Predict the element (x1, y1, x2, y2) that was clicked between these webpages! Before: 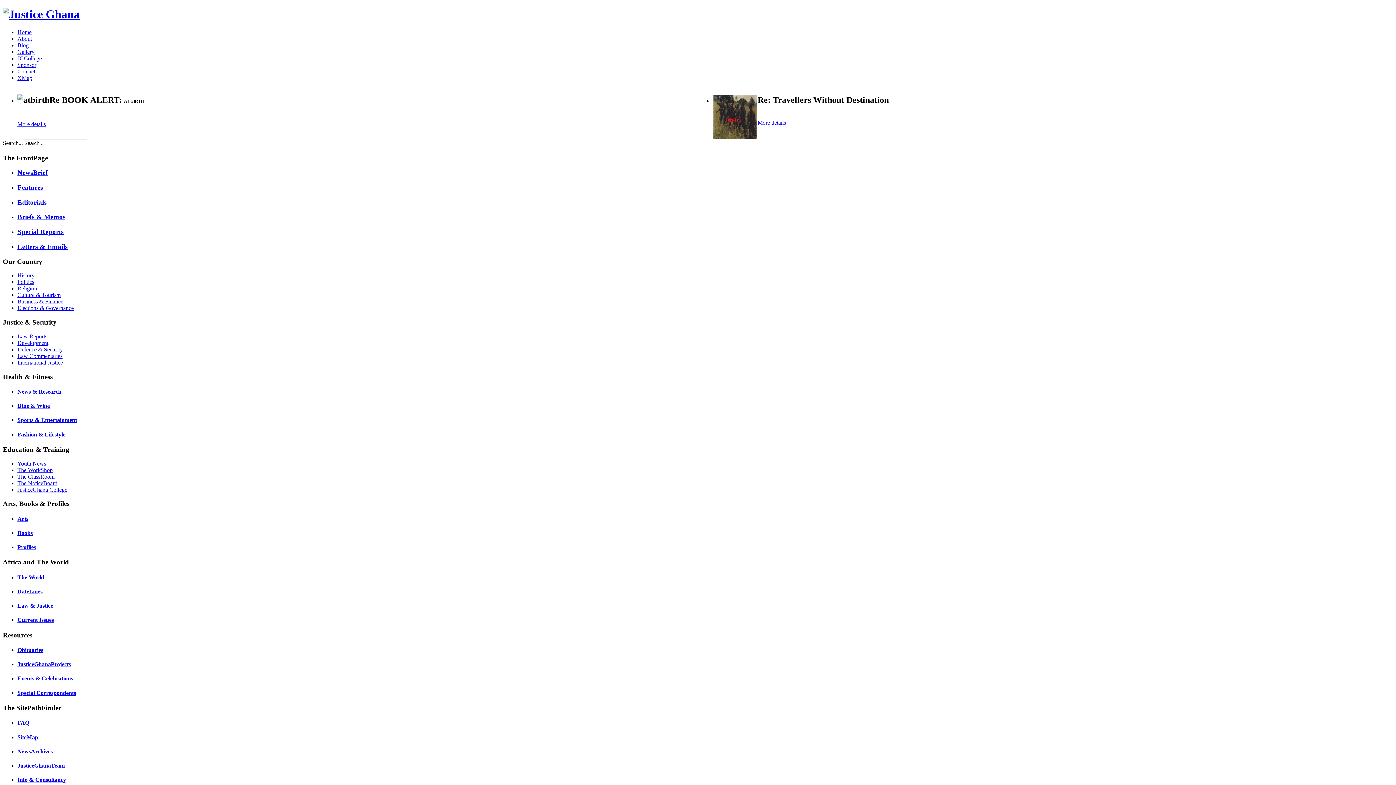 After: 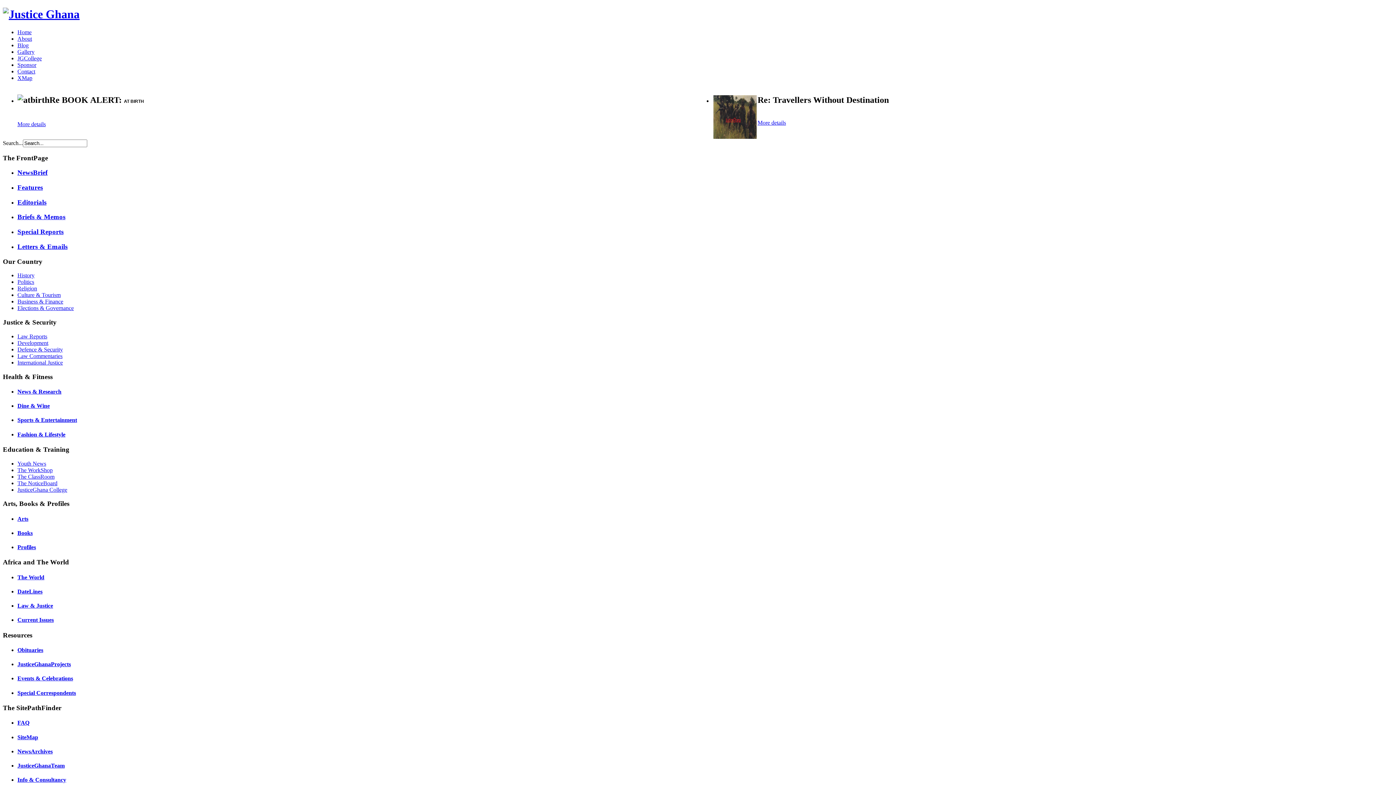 Action: bbox: (17, 346, 62, 352) label: Defence & Security